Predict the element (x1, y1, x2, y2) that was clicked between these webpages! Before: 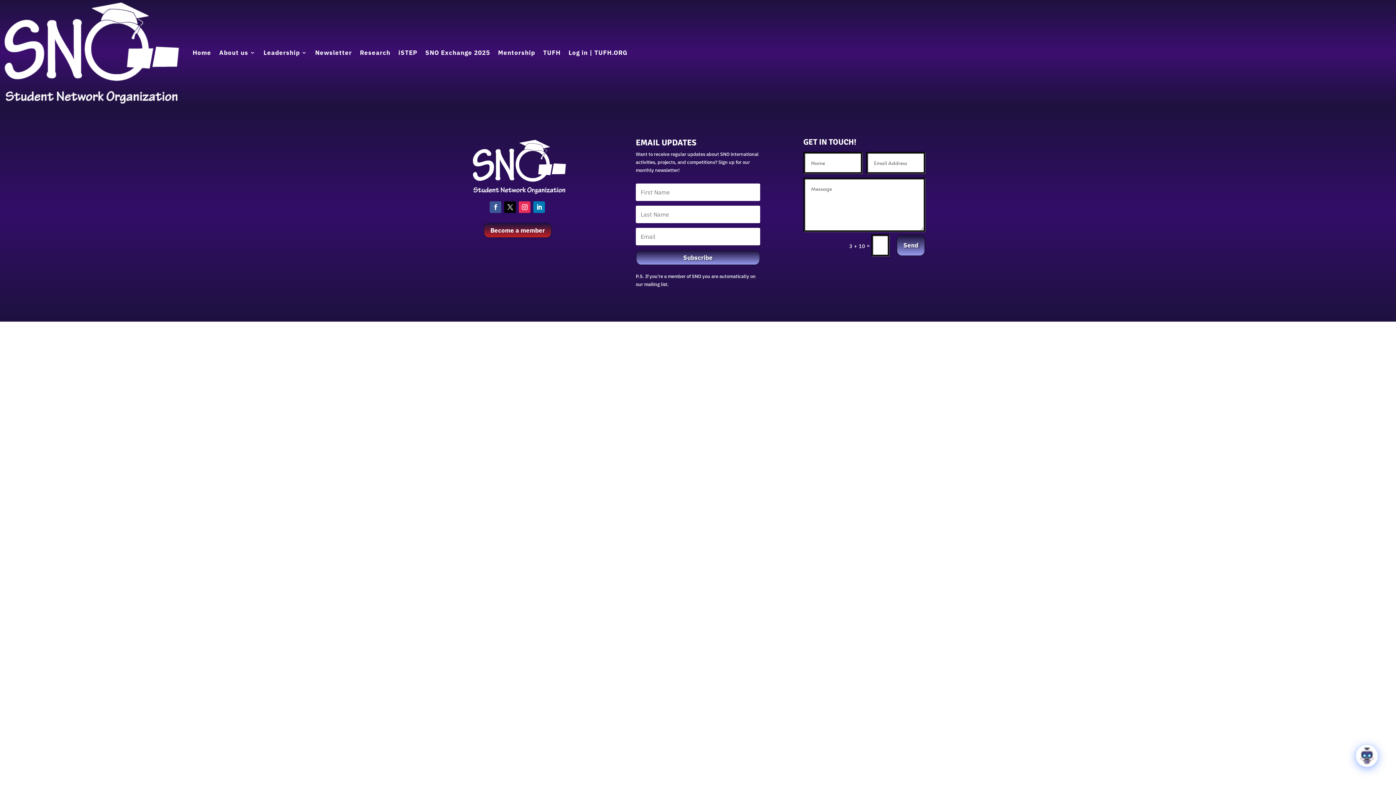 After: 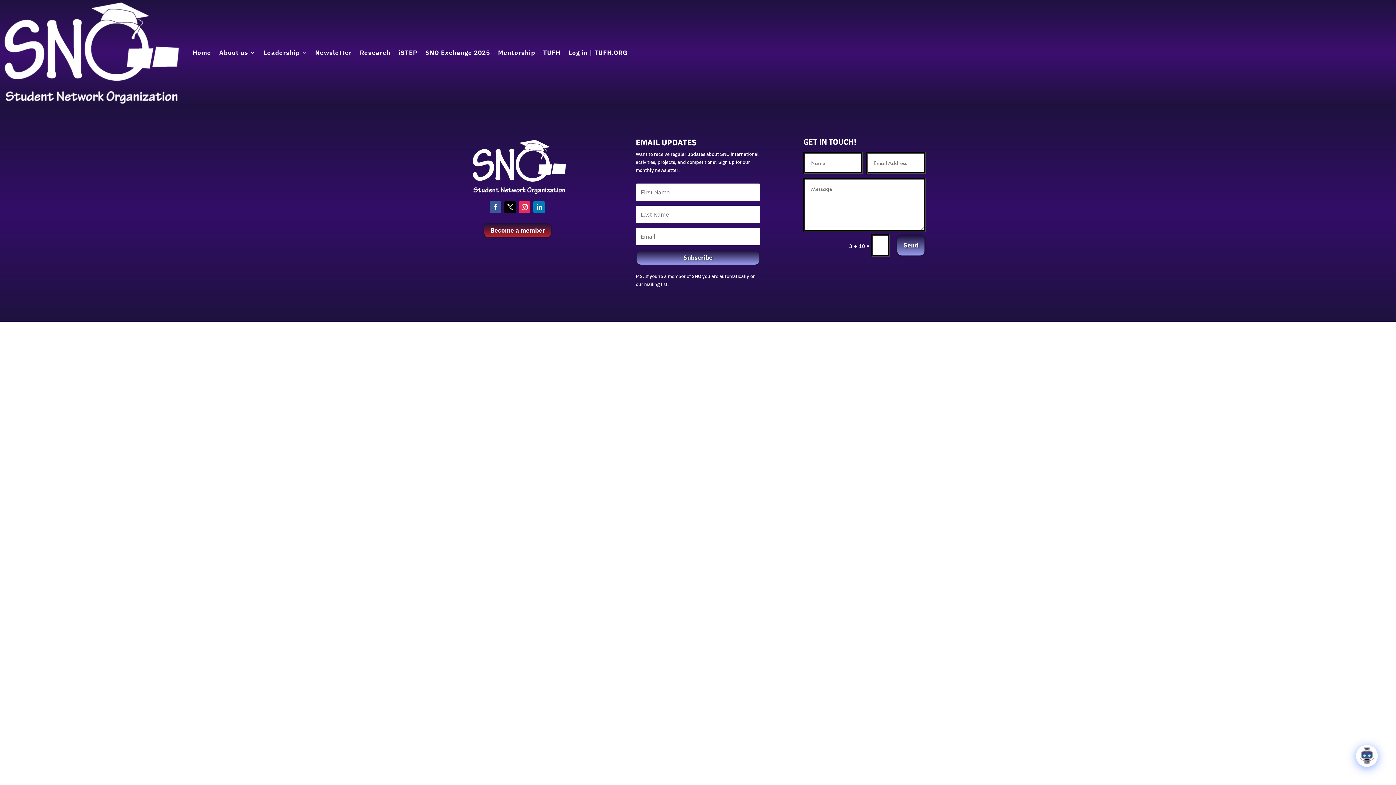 Action: bbox: (504, 201, 516, 213)